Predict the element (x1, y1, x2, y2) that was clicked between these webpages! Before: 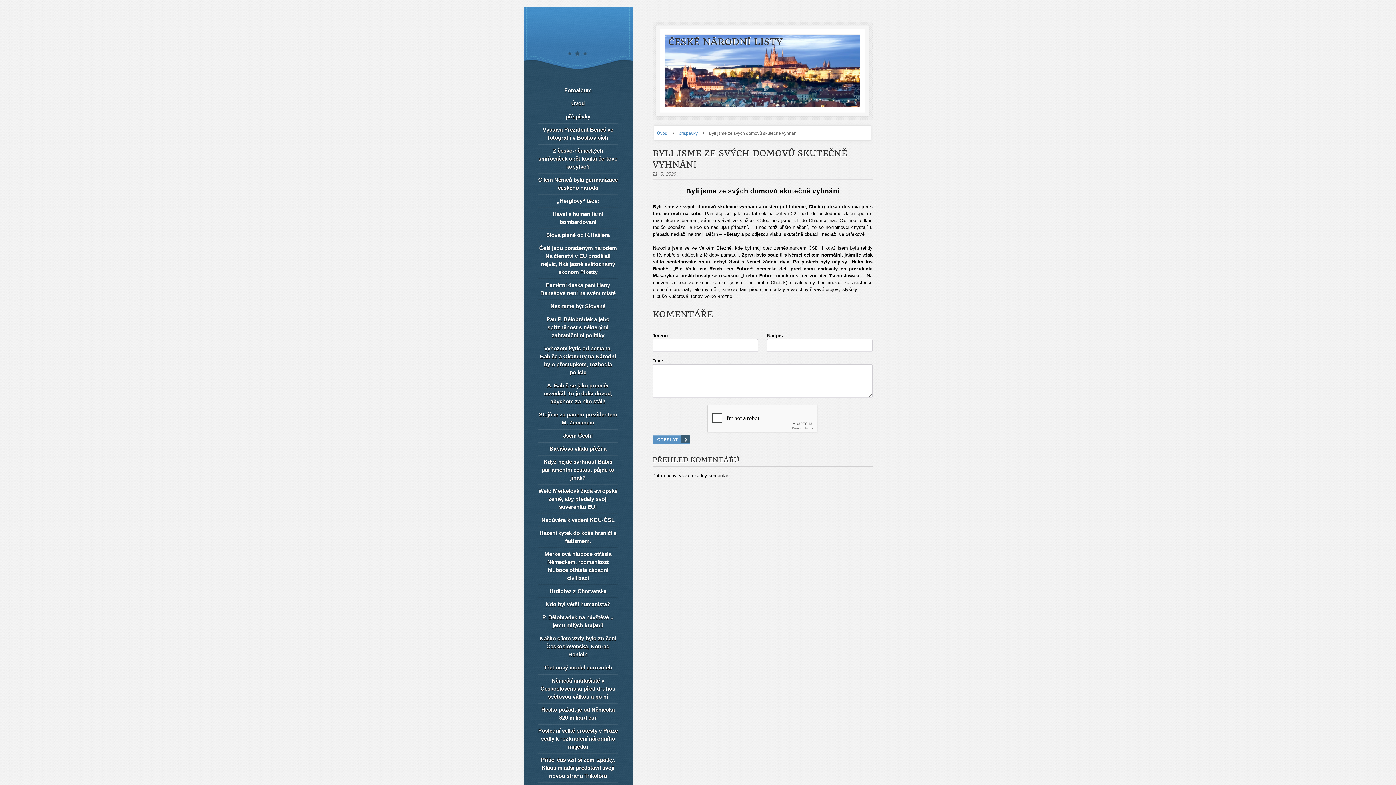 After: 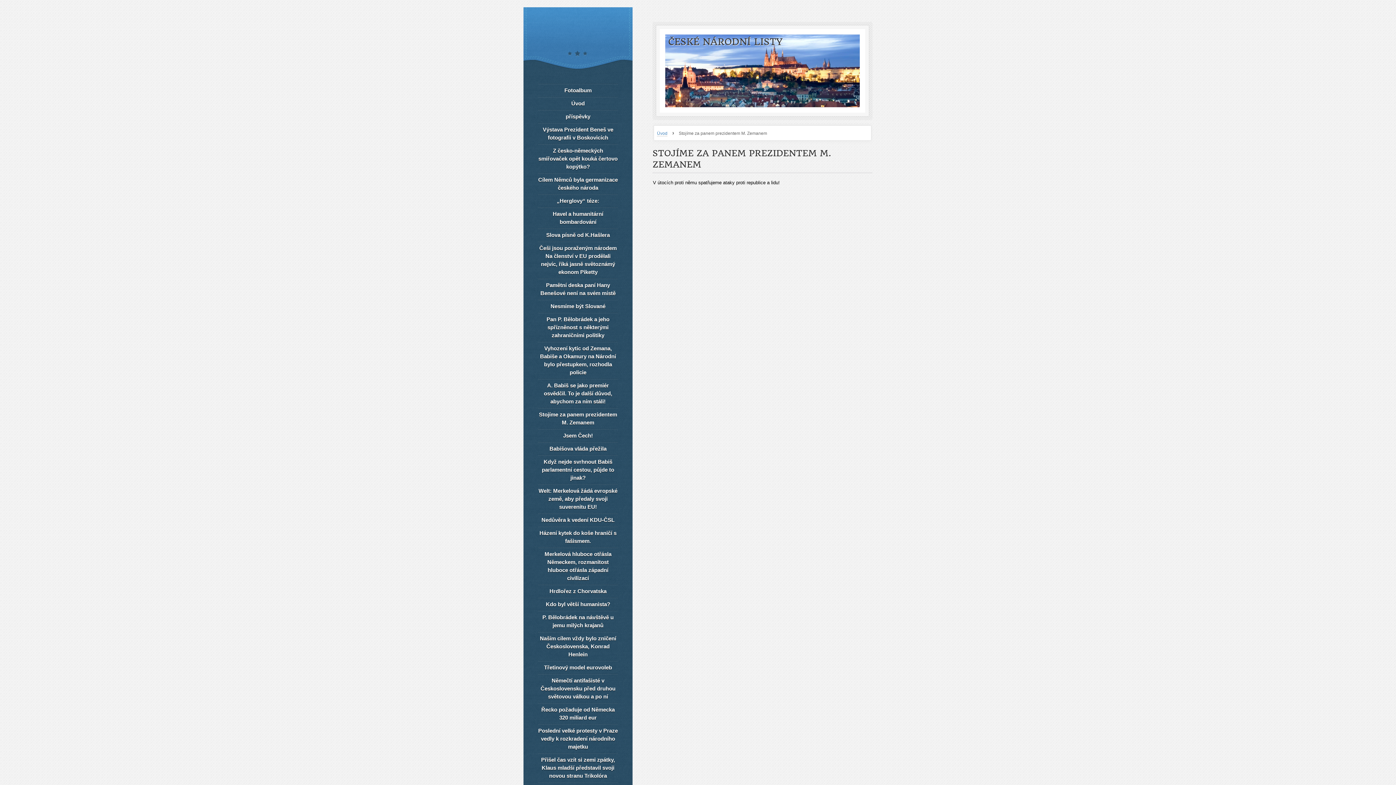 Action: bbox: (538, 408, 618, 429) label: Stojíme za panem prezidentem M. Zemanem